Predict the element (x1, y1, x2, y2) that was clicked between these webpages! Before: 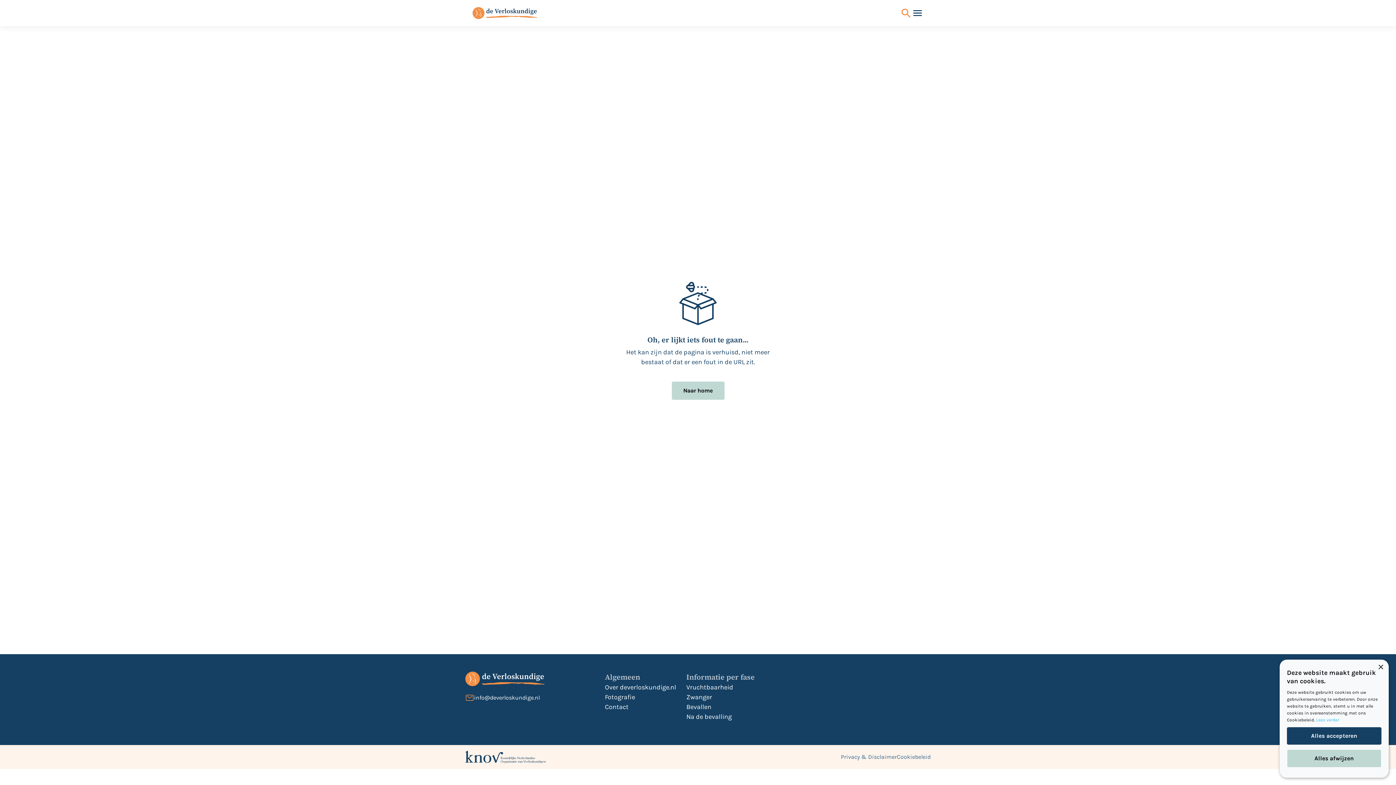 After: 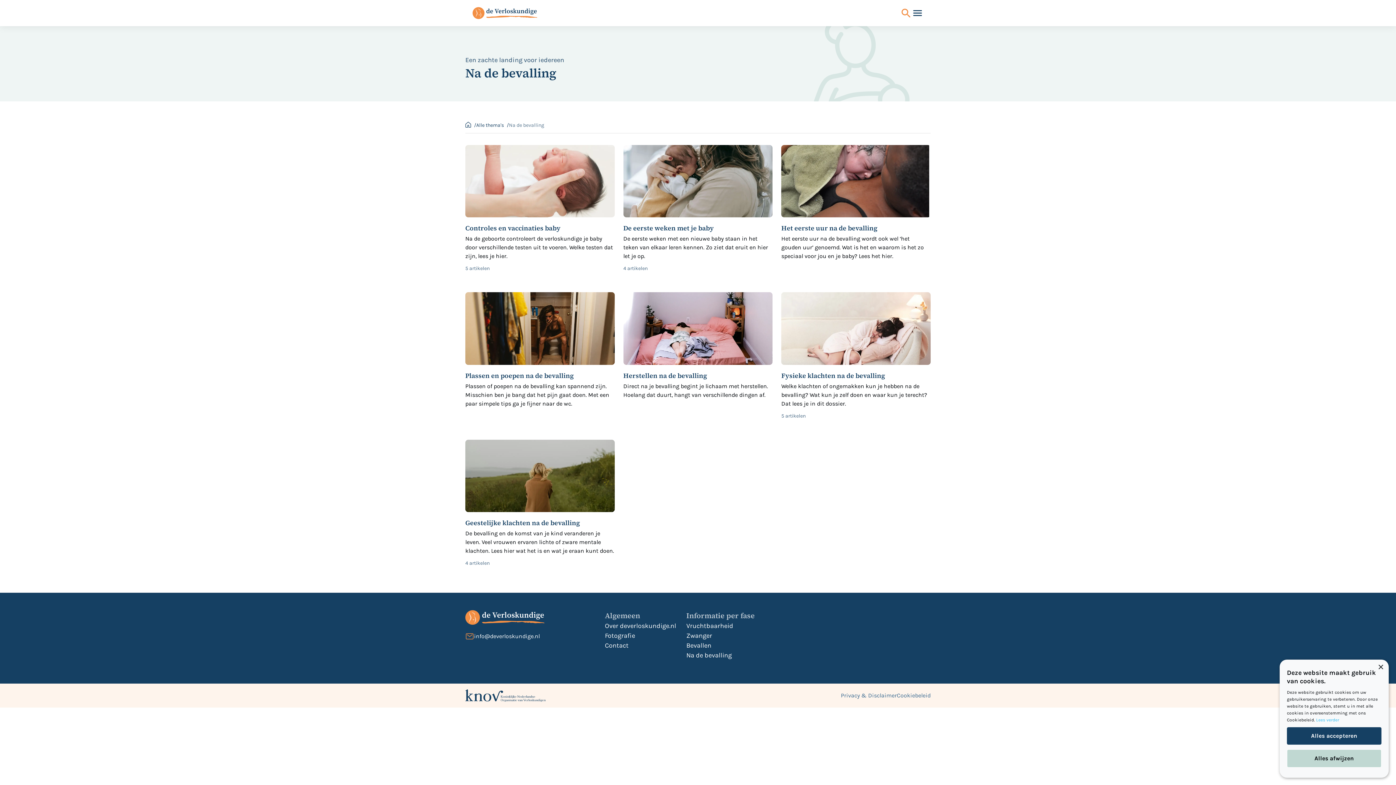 Action: label: Na de bevalling bbox: (686, 713, 732, 721)